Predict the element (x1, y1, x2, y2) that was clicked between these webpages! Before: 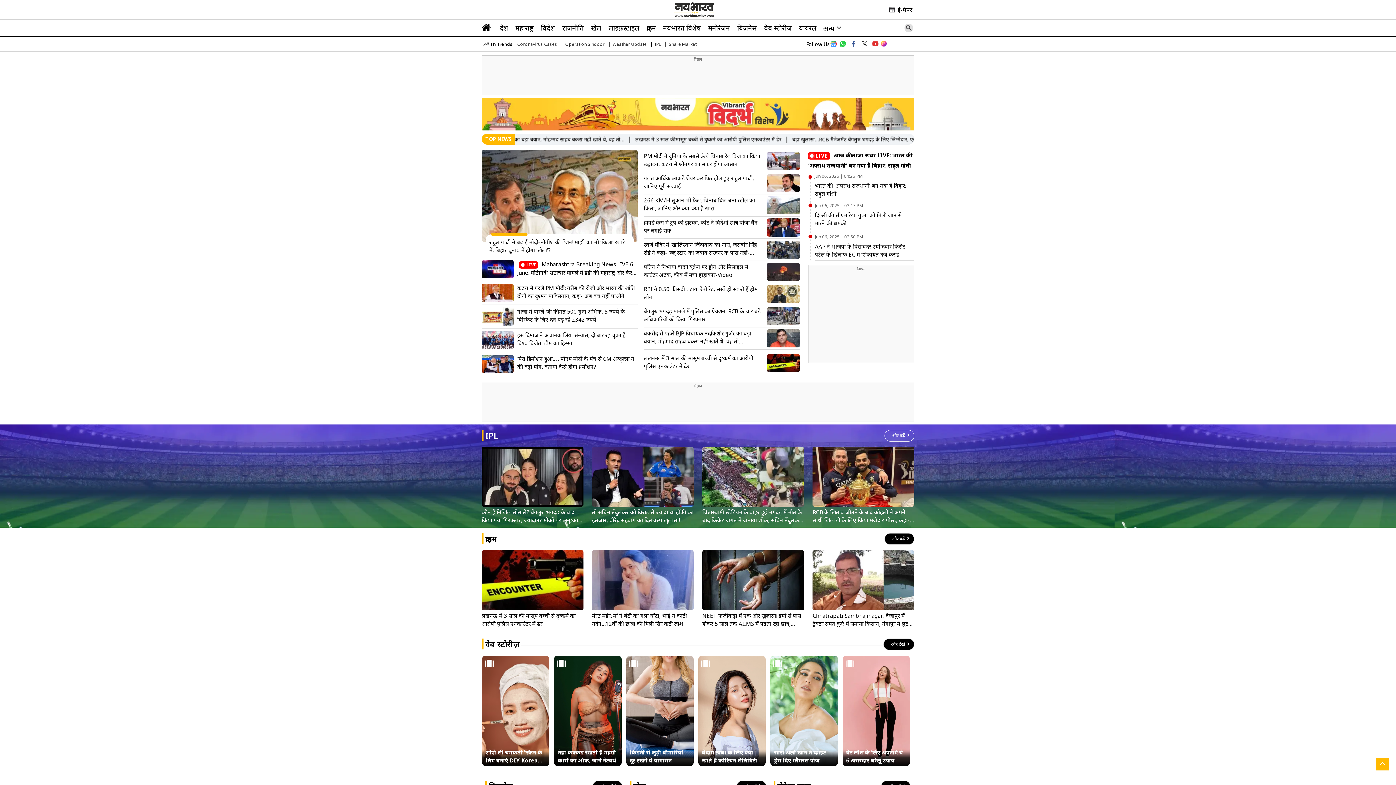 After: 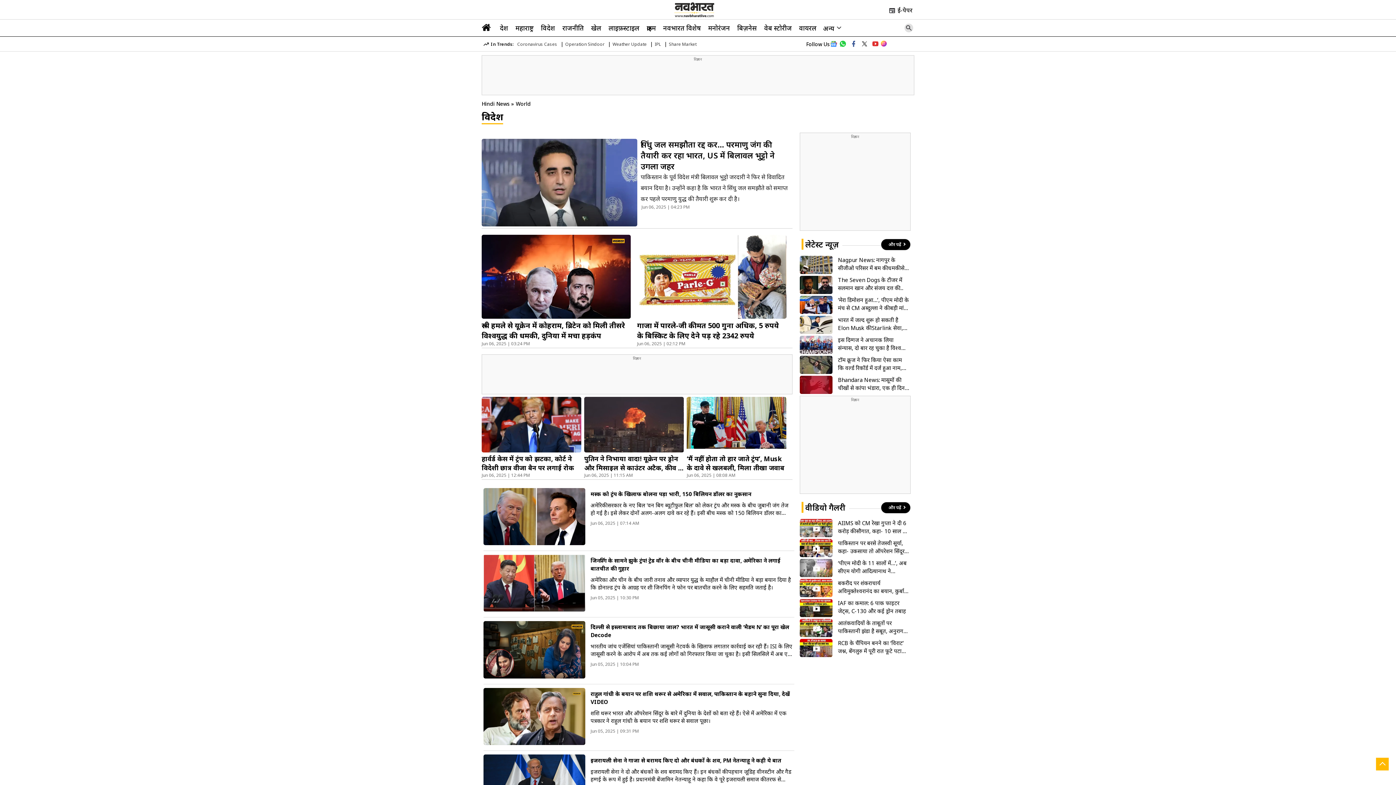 Action: label: विदेश bbox: (541, 23, 555, 34)